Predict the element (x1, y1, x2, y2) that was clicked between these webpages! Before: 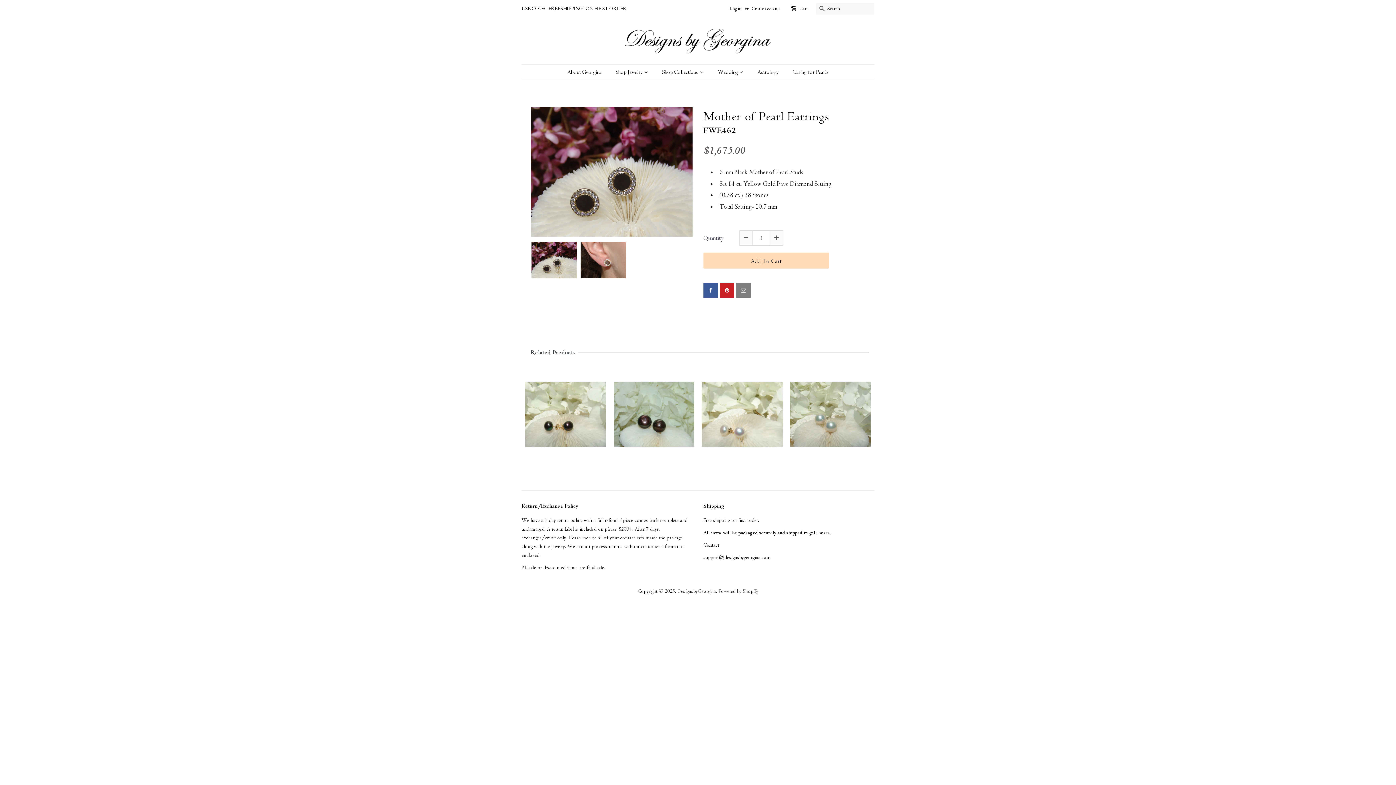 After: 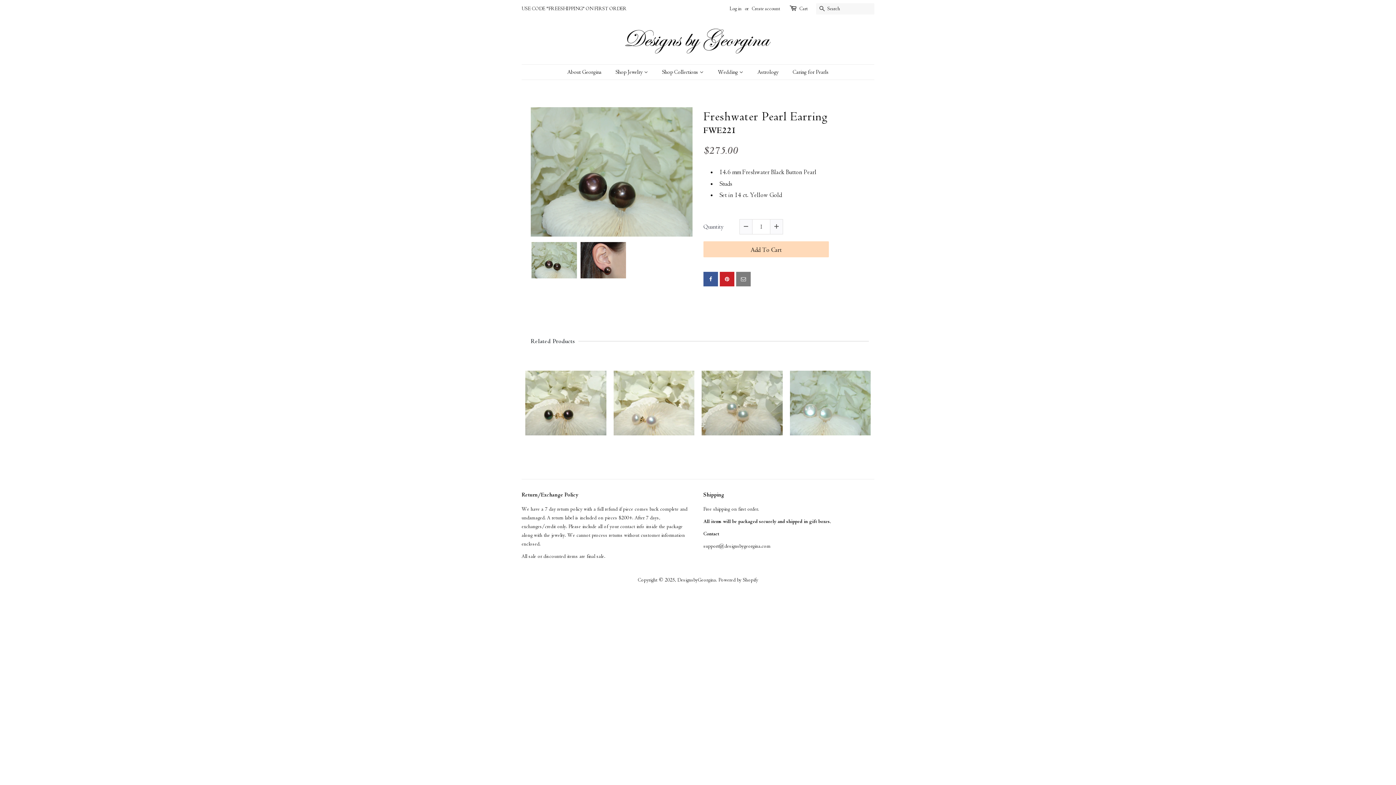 Action: bbox: (613, 382, 694, 446)